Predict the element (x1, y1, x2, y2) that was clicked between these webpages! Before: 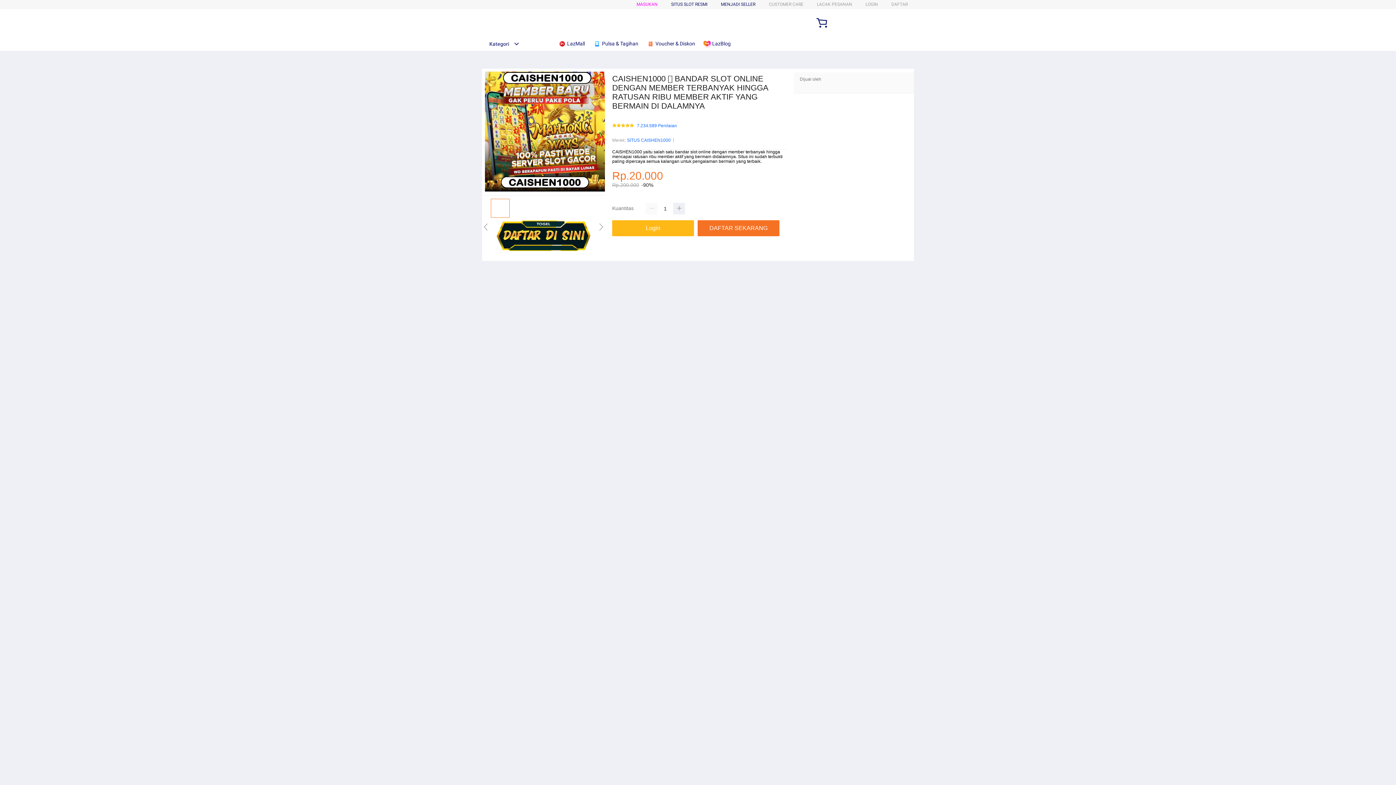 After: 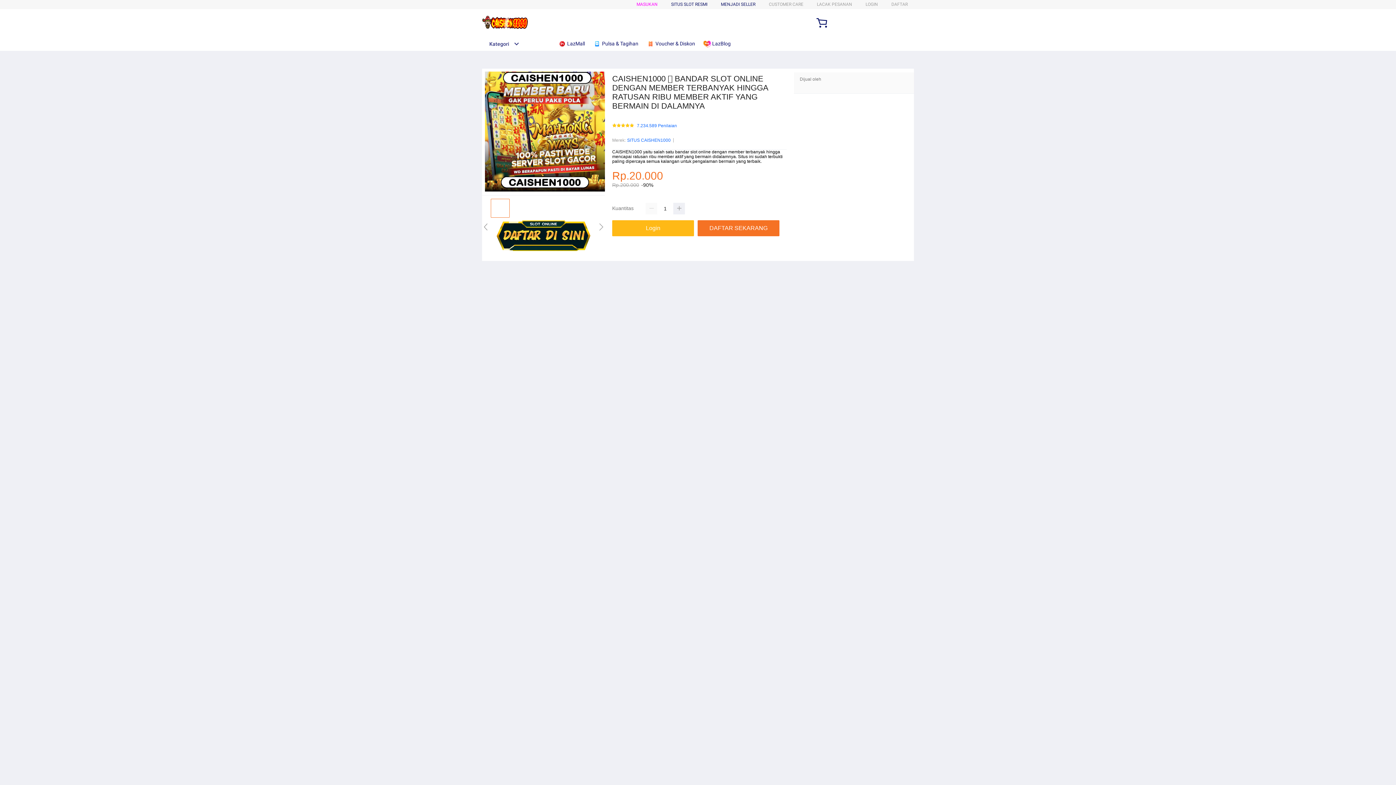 Action: label:  Pulsa & Tagihan bbox: (593, 36, 642, 50)